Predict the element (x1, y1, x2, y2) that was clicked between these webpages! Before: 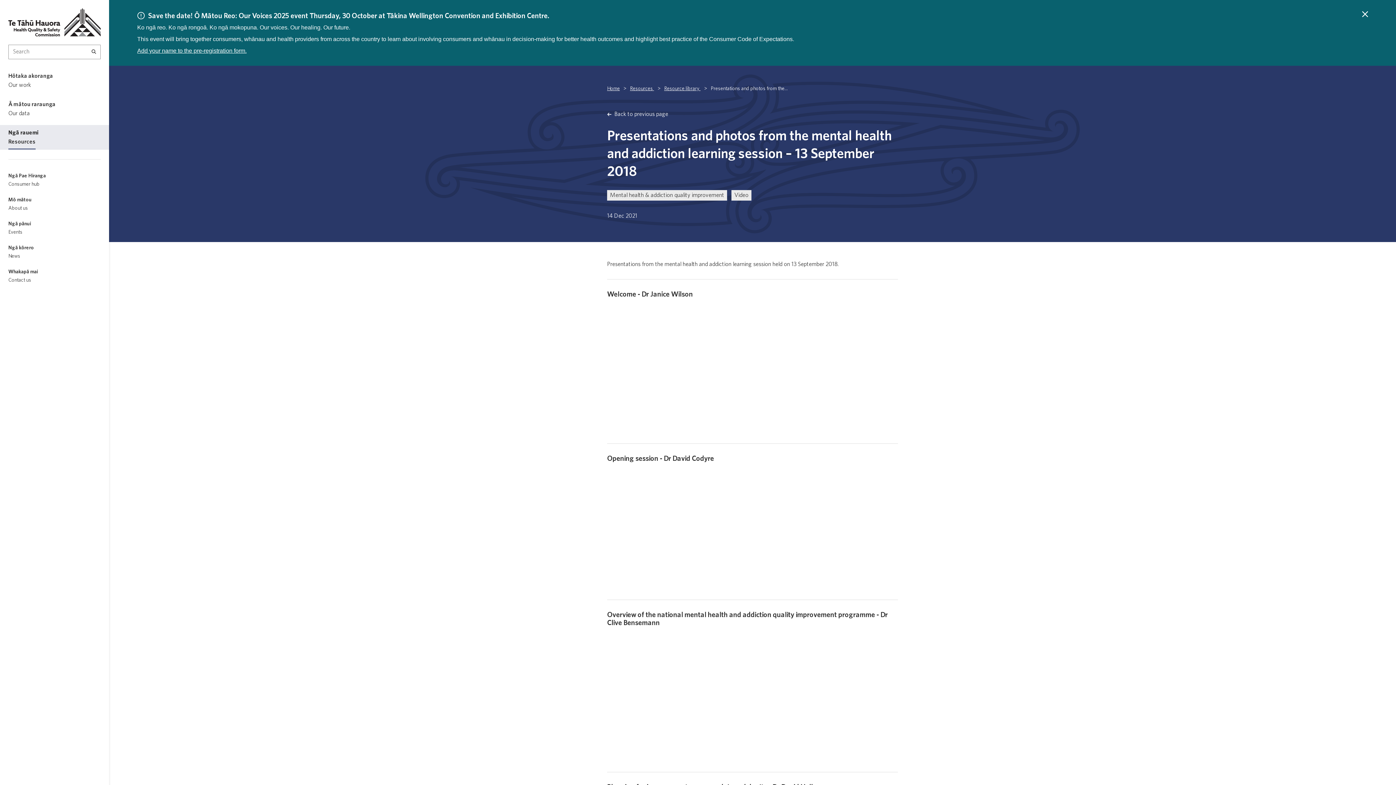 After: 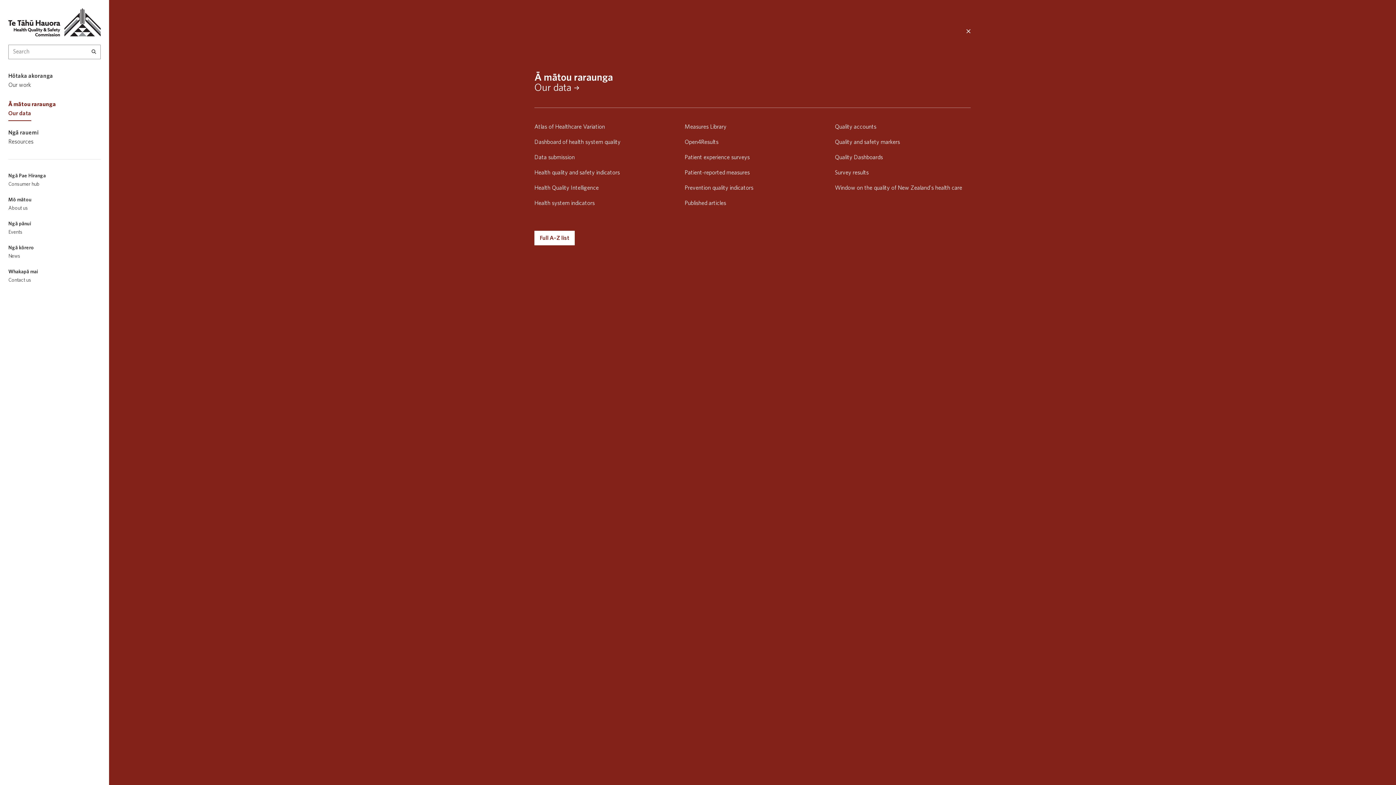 Action: bbox: (0, 100, 109, 117) label: Ā mātou raraunga

Our data